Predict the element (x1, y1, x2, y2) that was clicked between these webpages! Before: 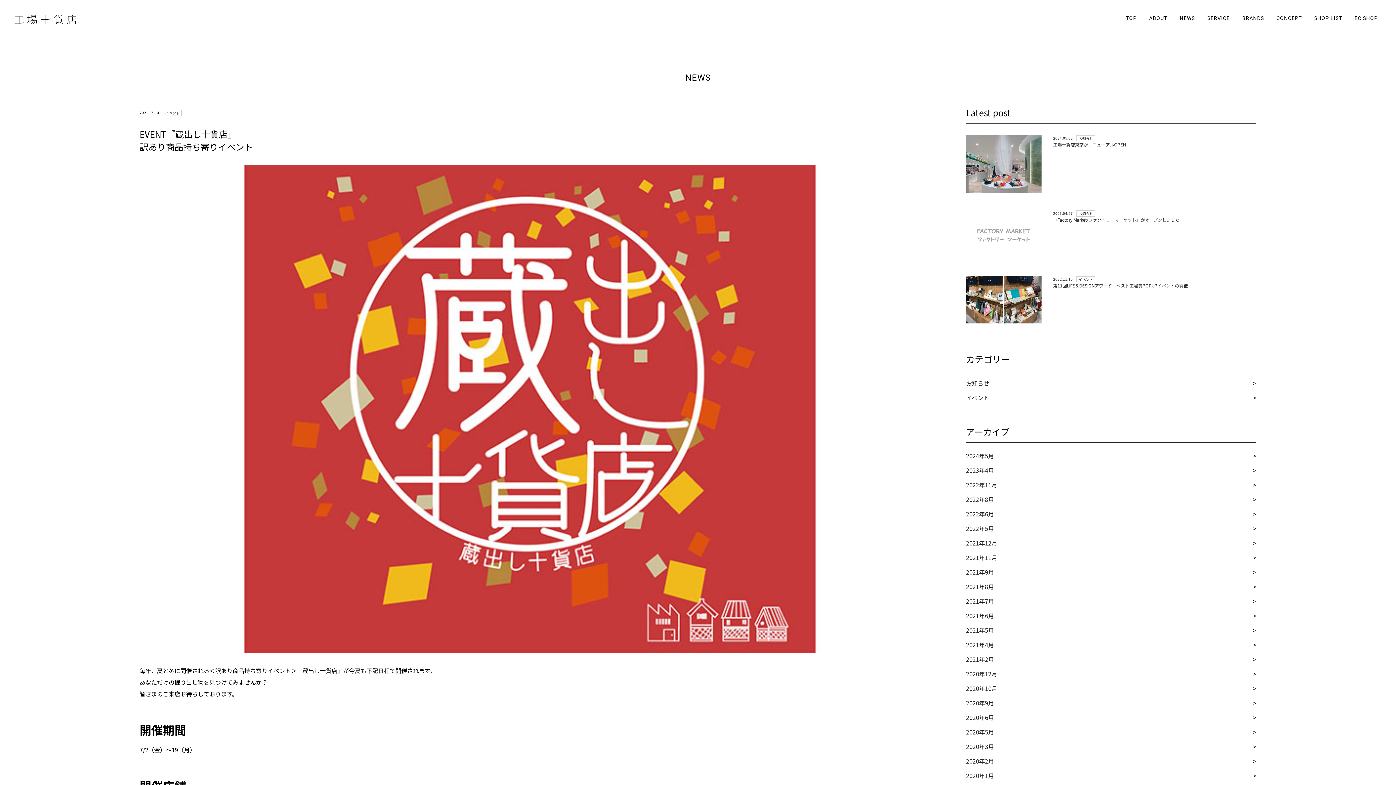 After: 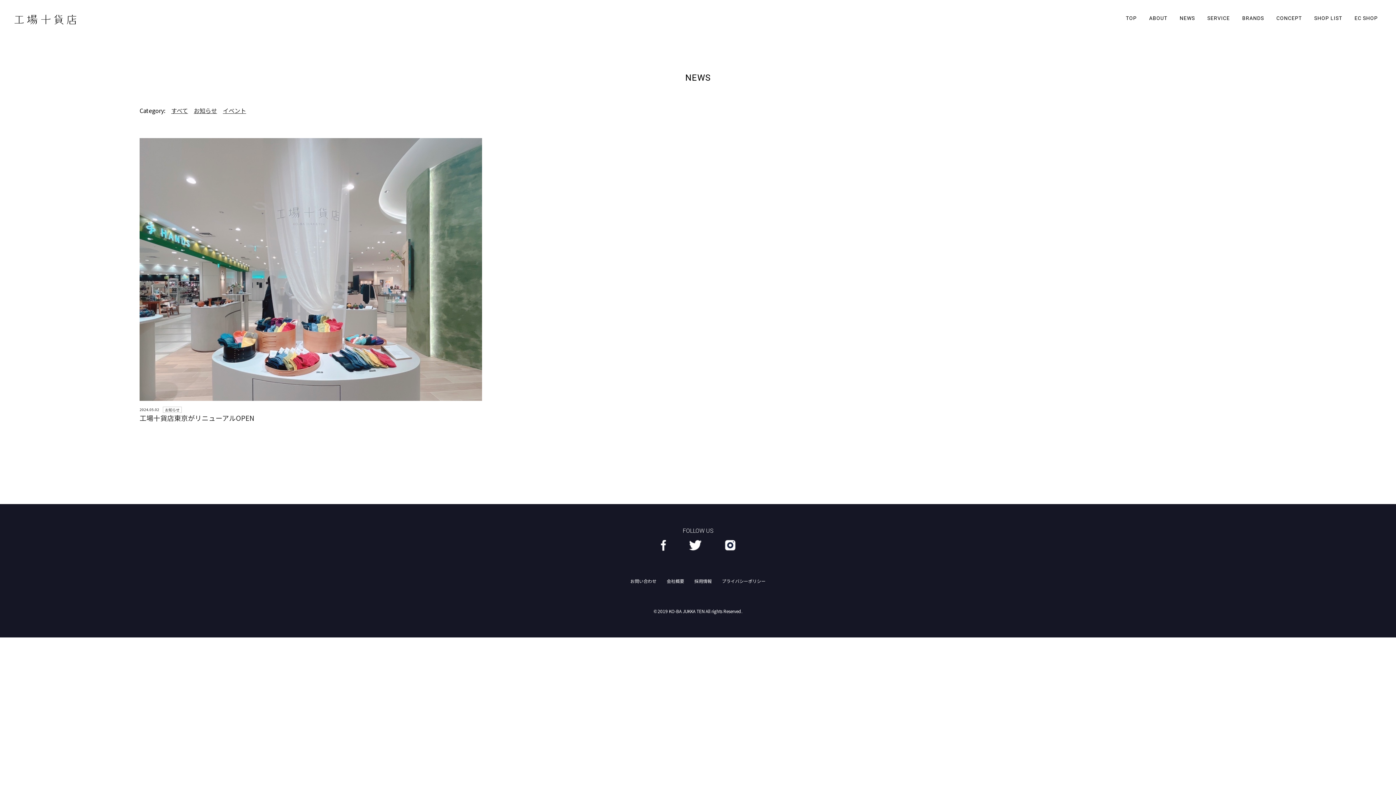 Action: label: 2024年5月 bbox: (966, 451, 994, 460)